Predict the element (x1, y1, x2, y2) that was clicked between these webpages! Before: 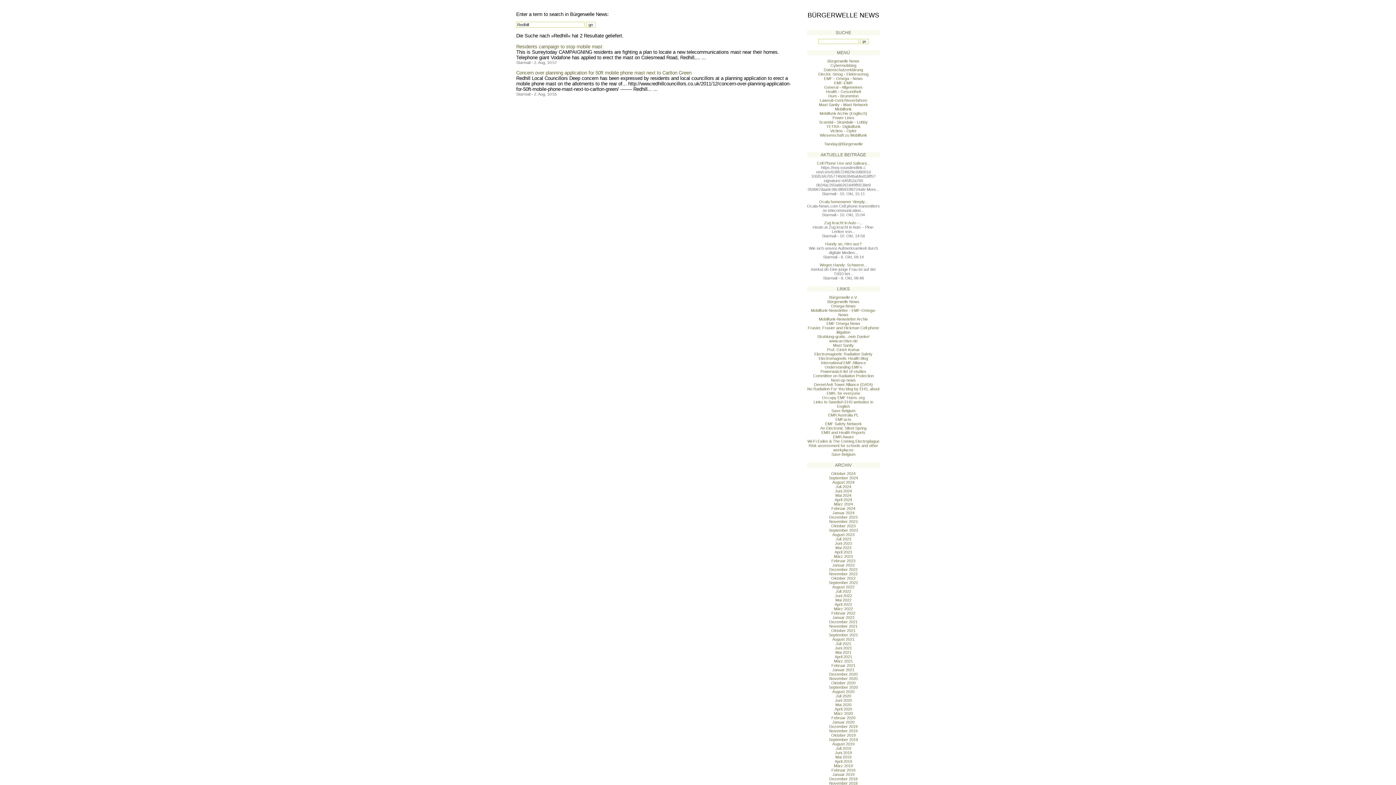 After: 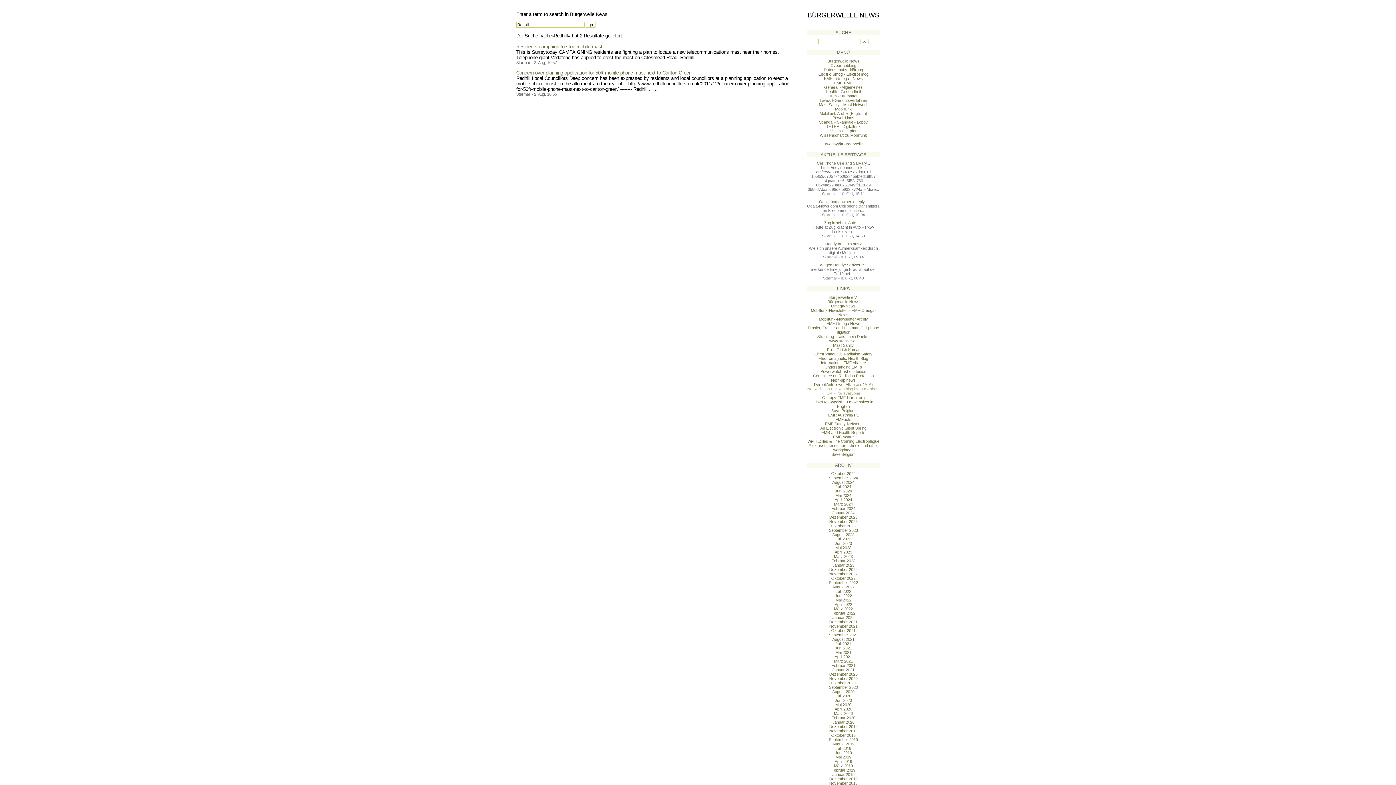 Action: label: No Radiation For You blog by EHS, about EMR, for everyone bbox: (807, 386, 879, 395)